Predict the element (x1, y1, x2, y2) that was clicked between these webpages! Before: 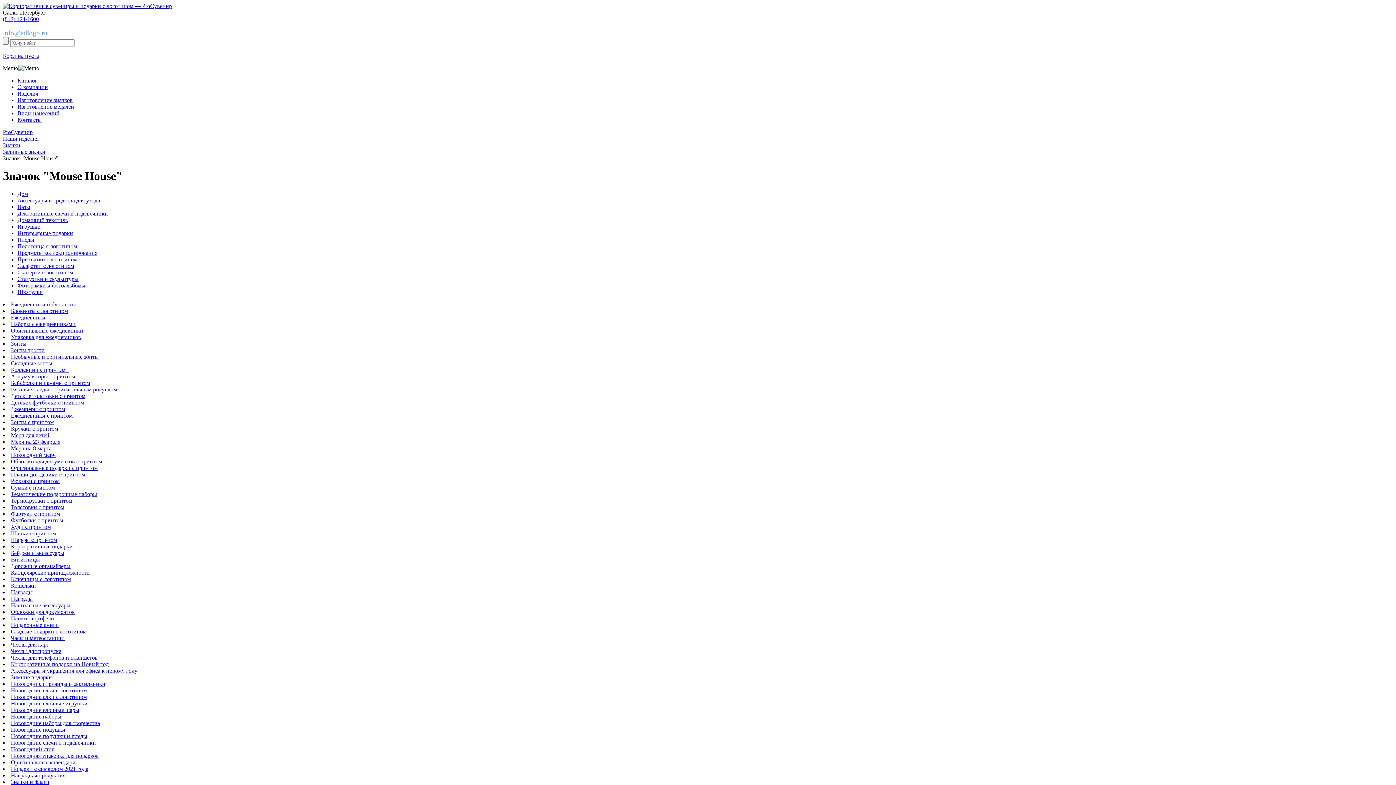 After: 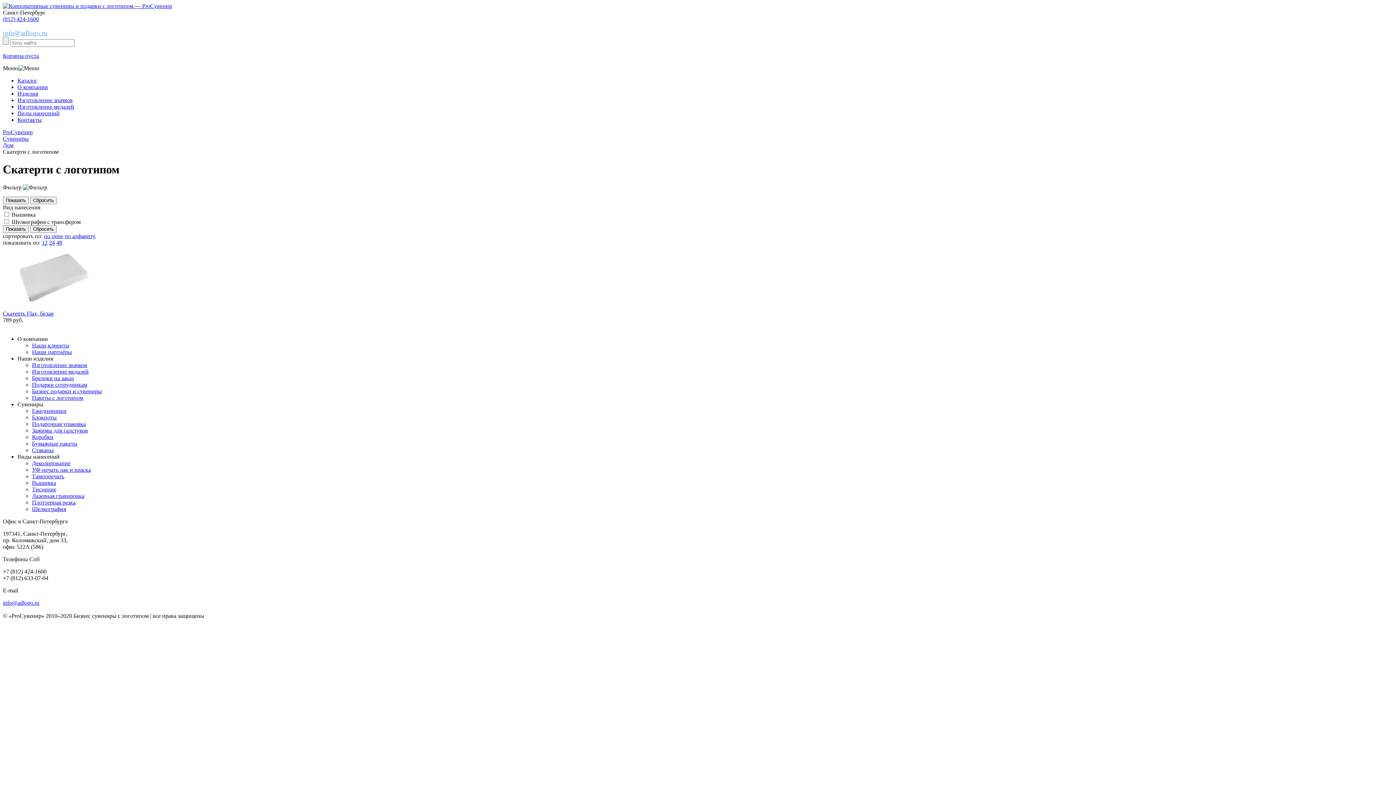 Action: label: Скатерти с логотипом bbox: (17, 269, 73, 275)